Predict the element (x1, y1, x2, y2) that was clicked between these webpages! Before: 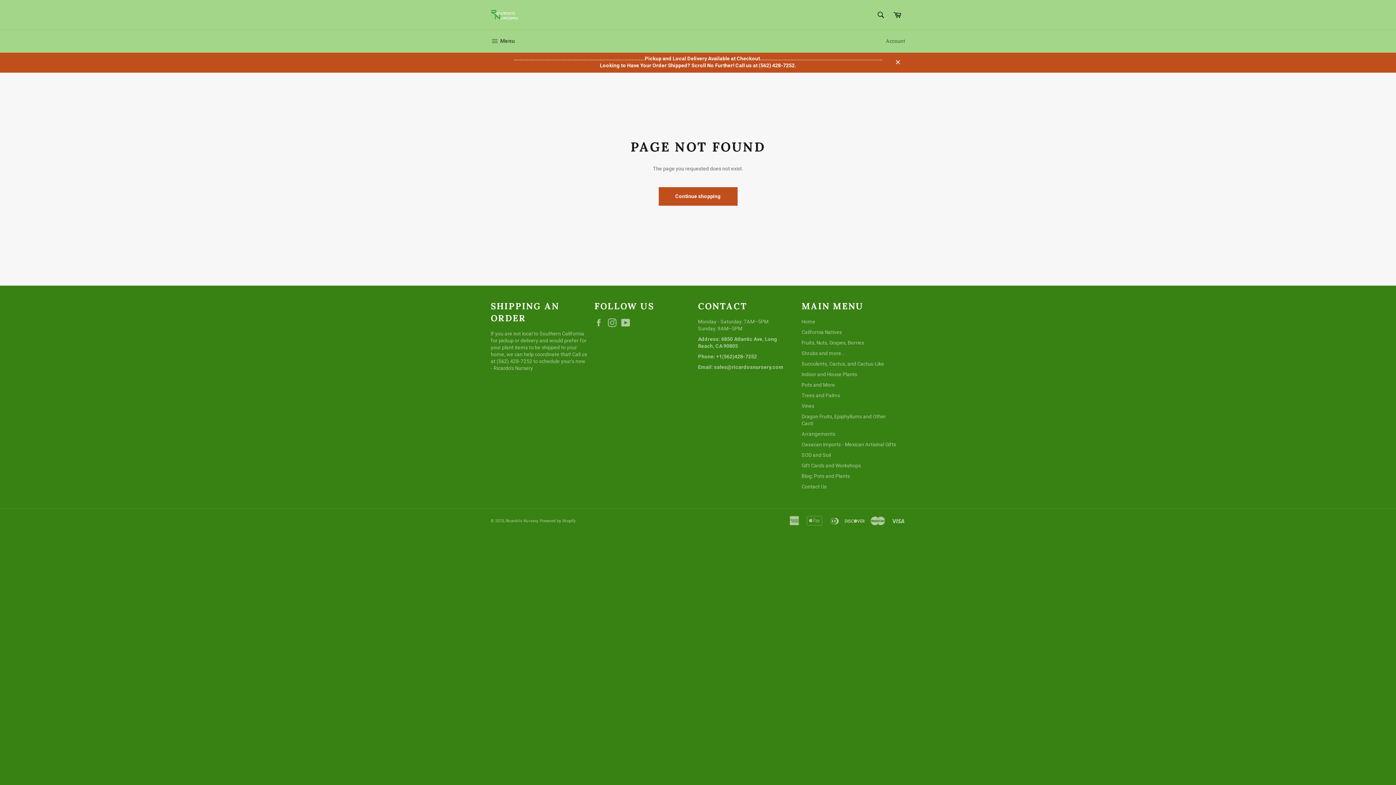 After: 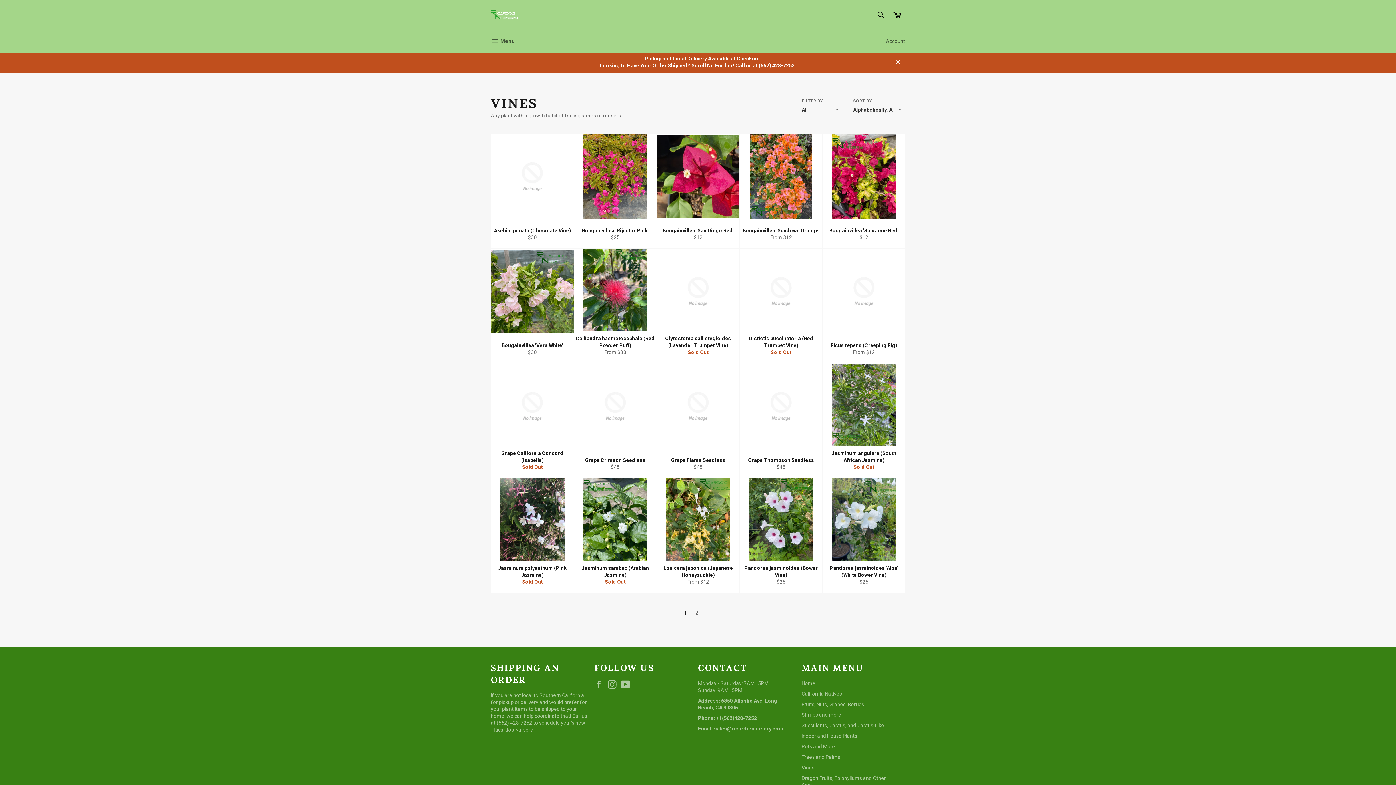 Action: label: Vines bbox: (801, 403, 814, 409)